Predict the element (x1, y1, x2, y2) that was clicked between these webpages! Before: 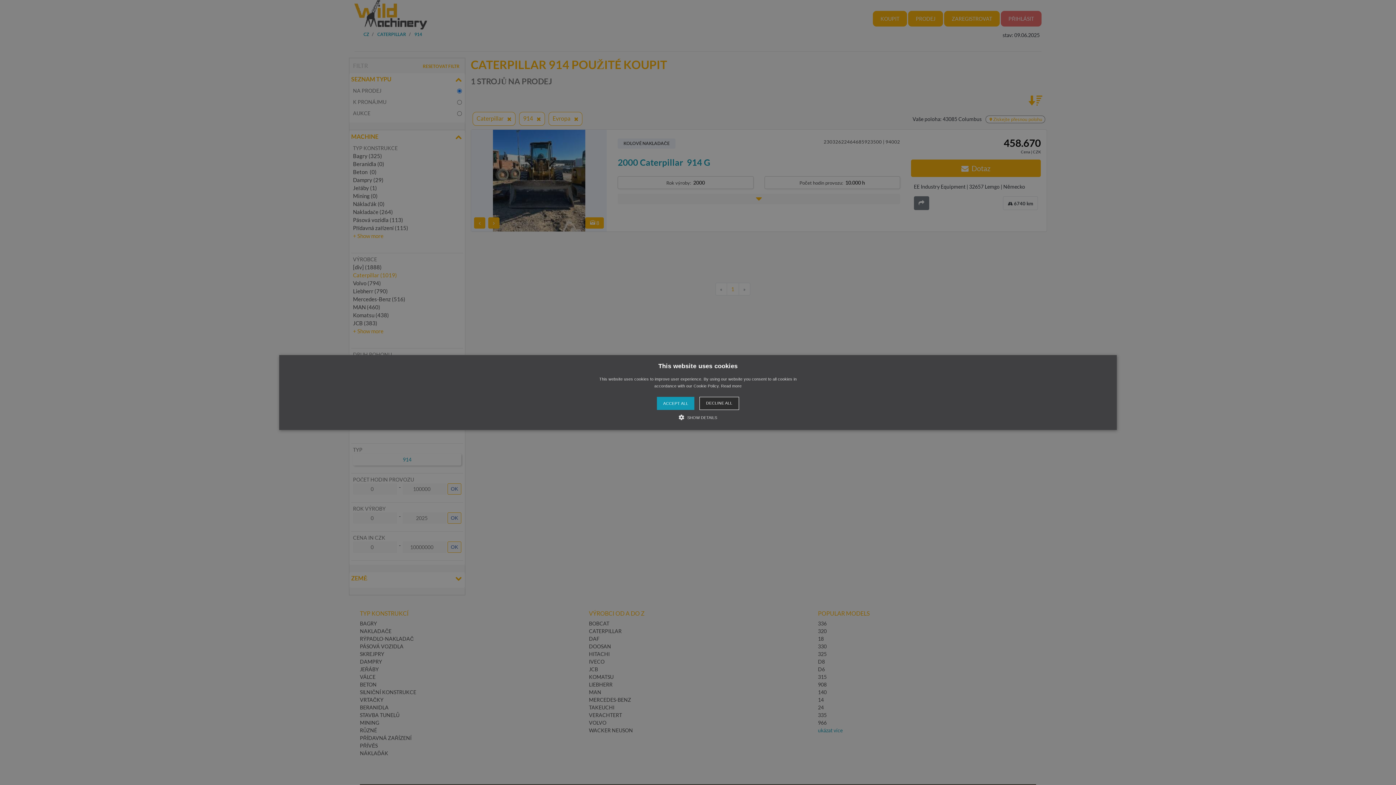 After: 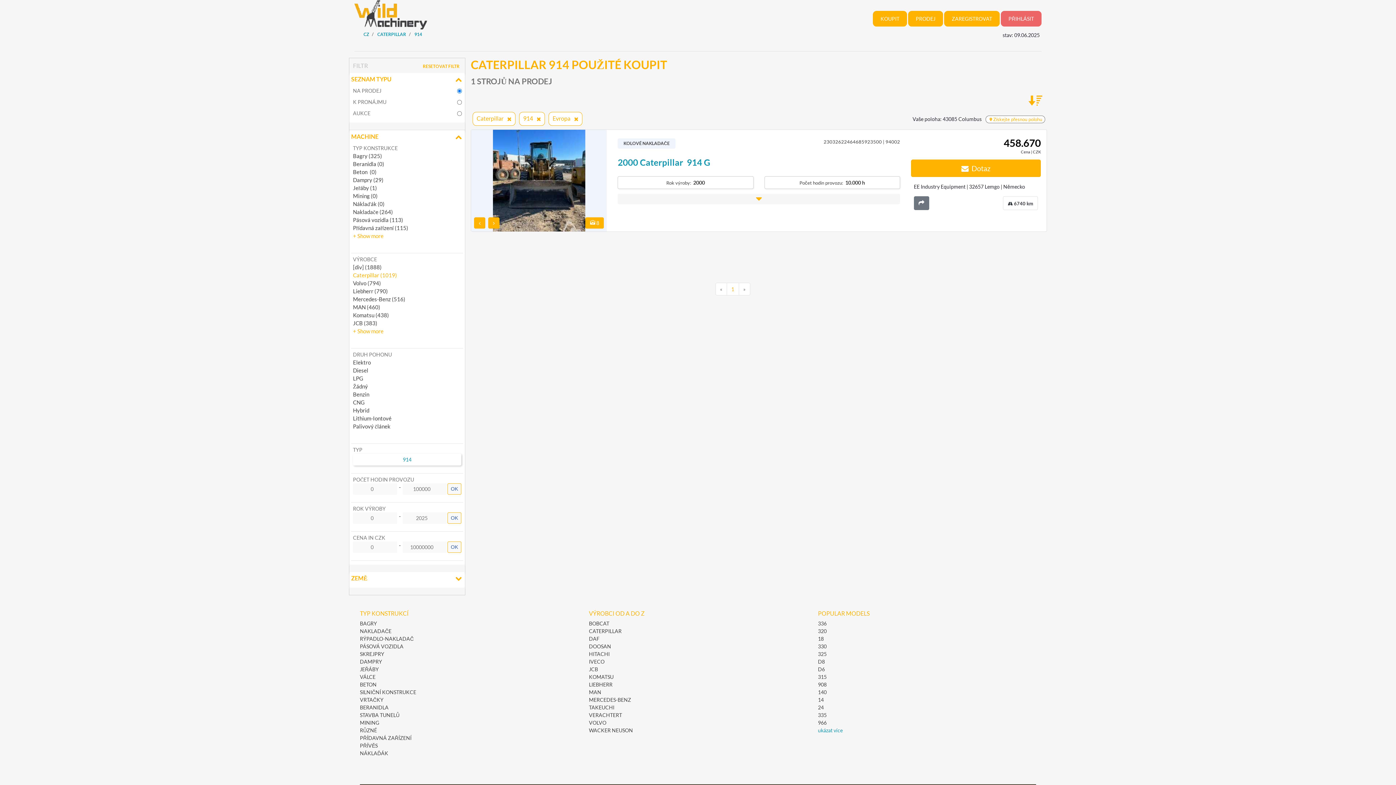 Action: bbox: (699, 397, 739, 410) label: DECLINE ALL